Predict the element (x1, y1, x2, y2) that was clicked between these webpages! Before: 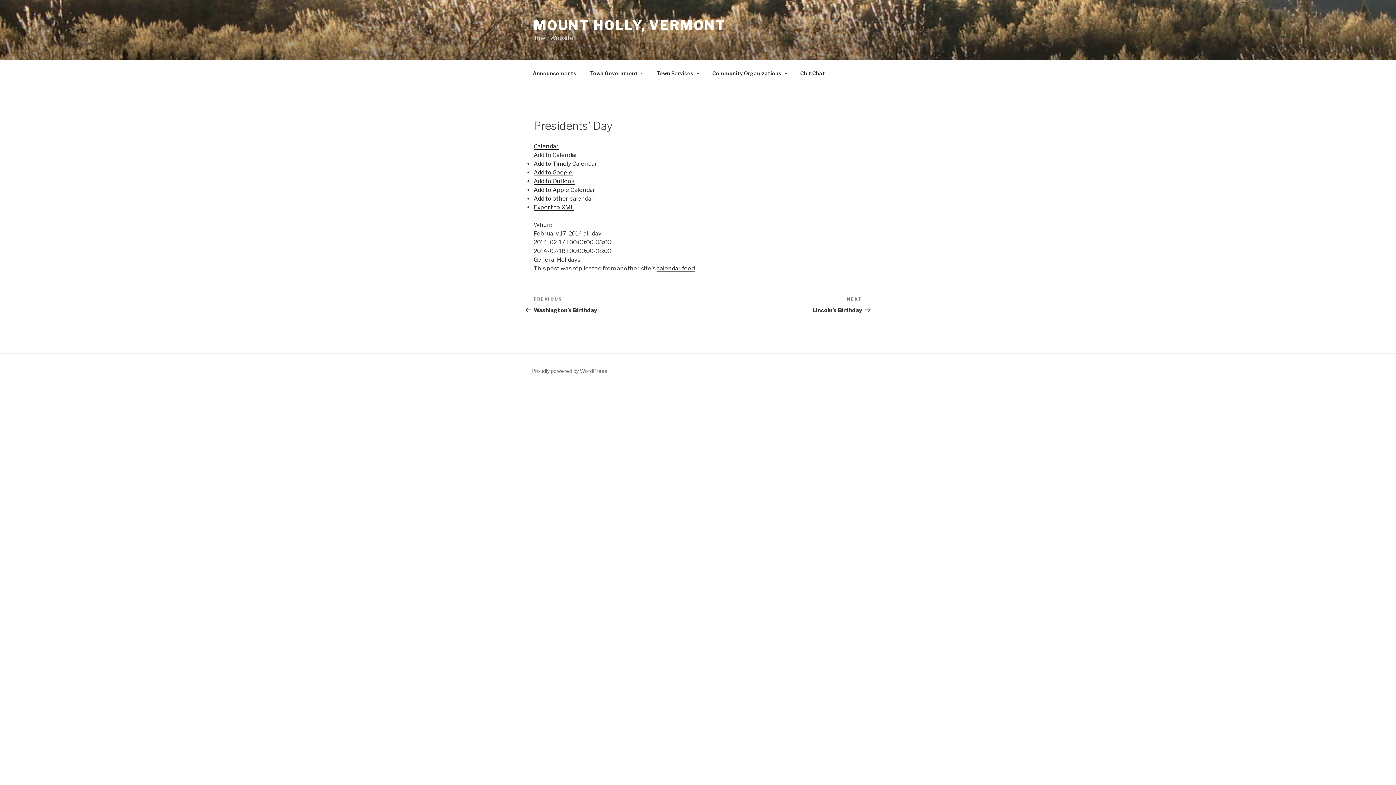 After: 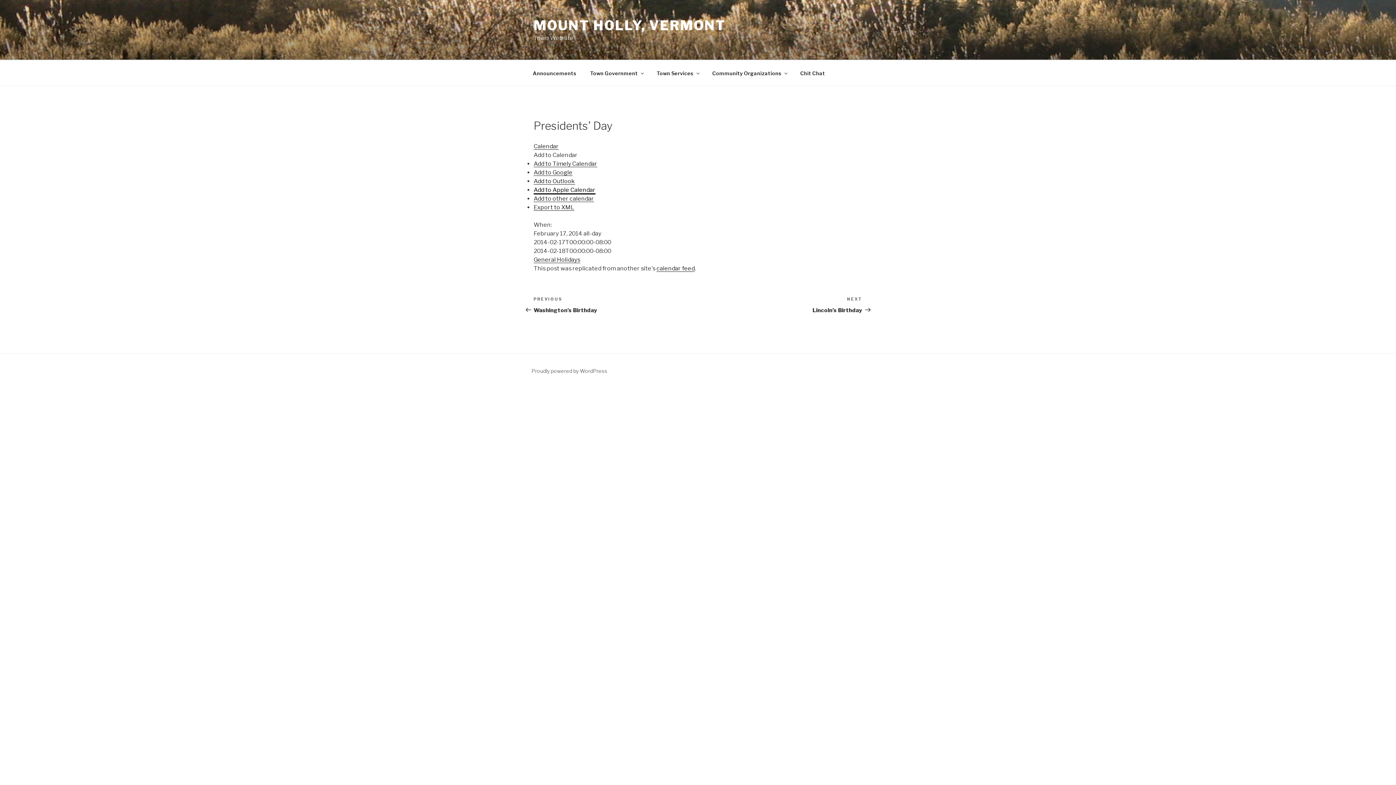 Action: bbox: (533, 186, 595, 193) label: Add to Apple Calendar